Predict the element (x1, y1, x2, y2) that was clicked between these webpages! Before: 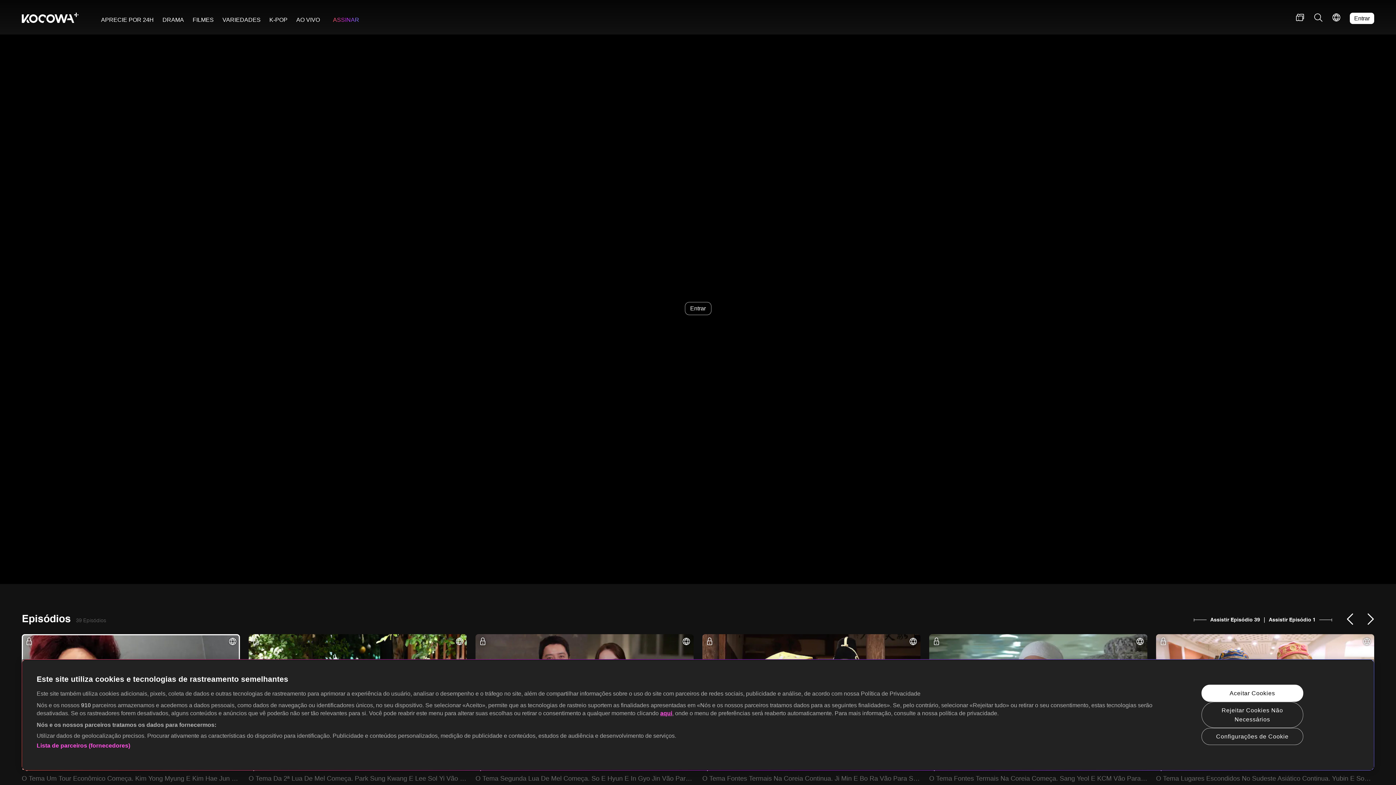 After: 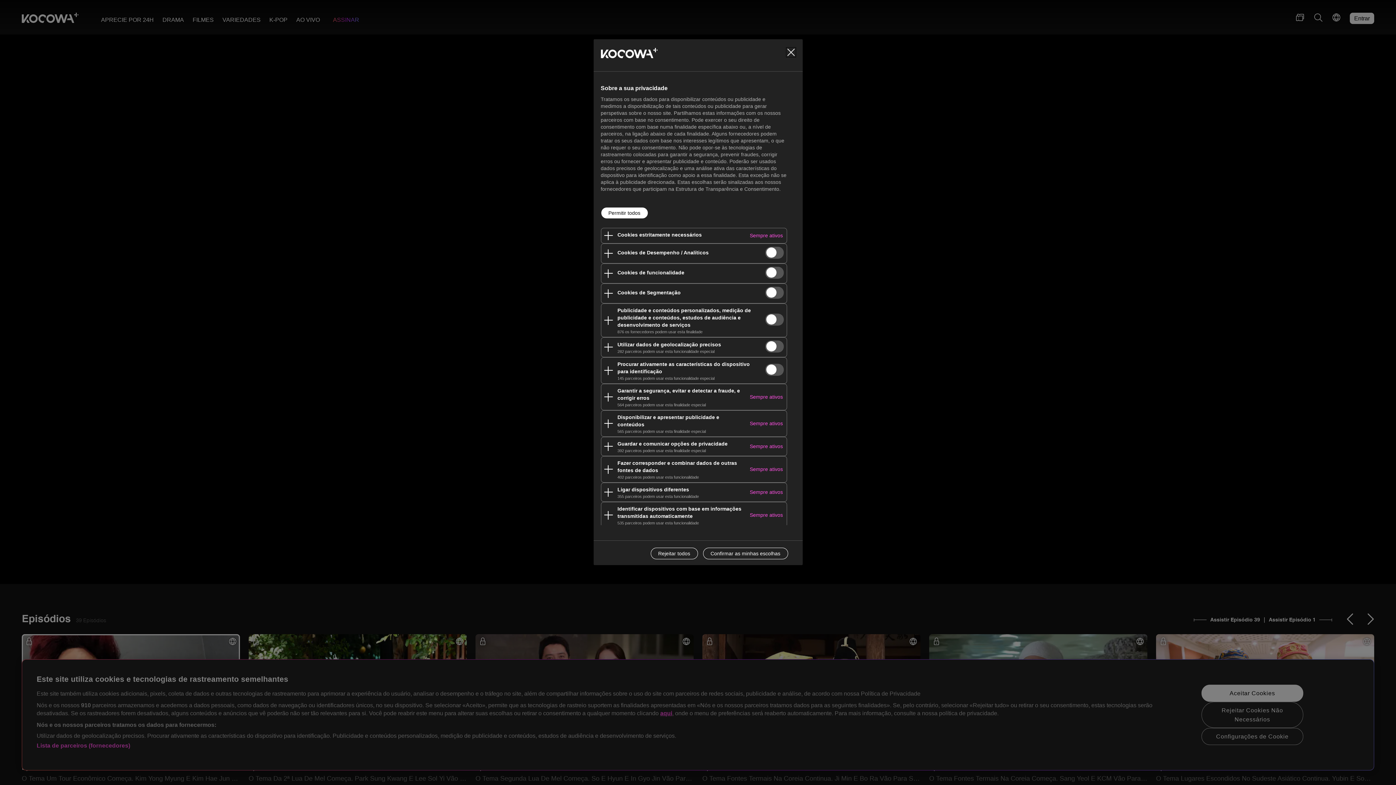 Action: label: Configurações de Cookie bbox: (1201, 728, 1303, 745)